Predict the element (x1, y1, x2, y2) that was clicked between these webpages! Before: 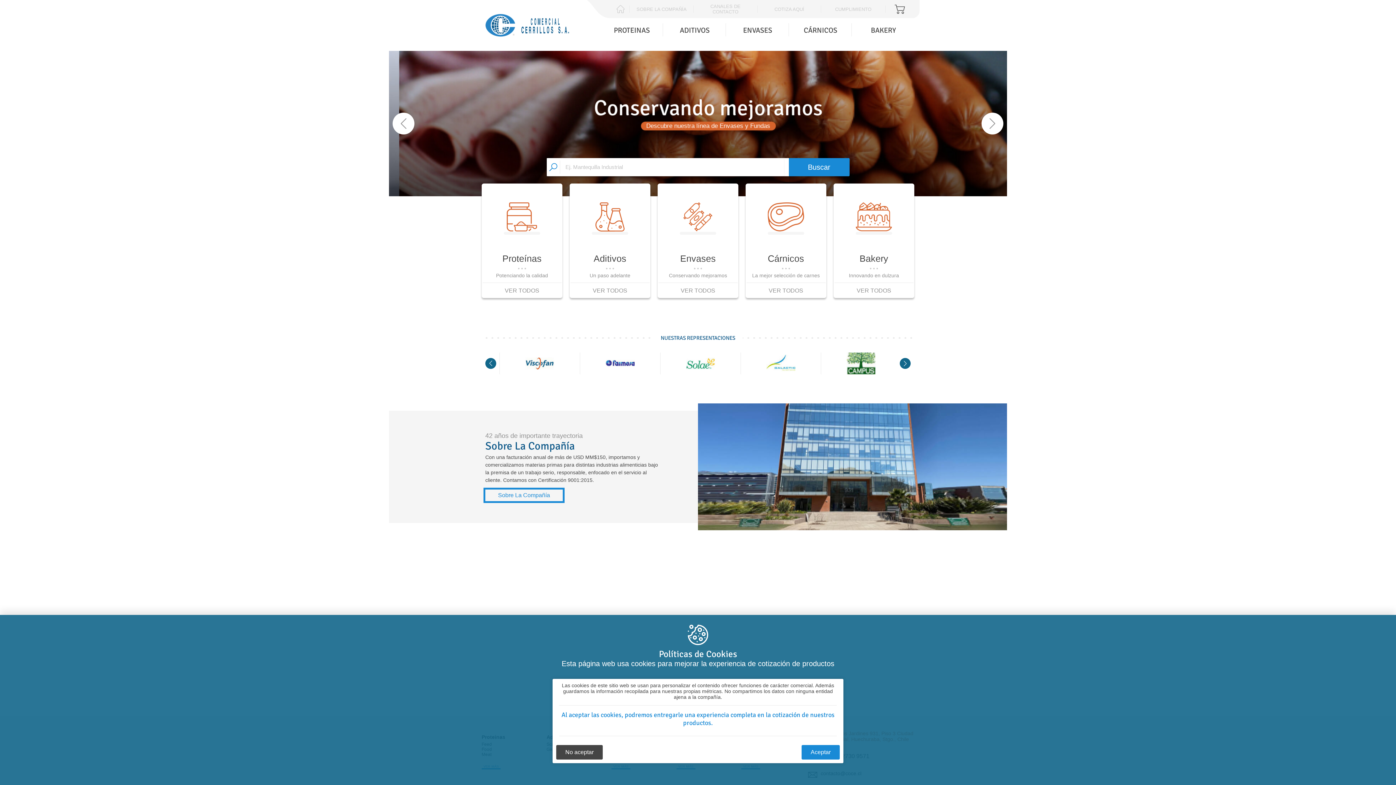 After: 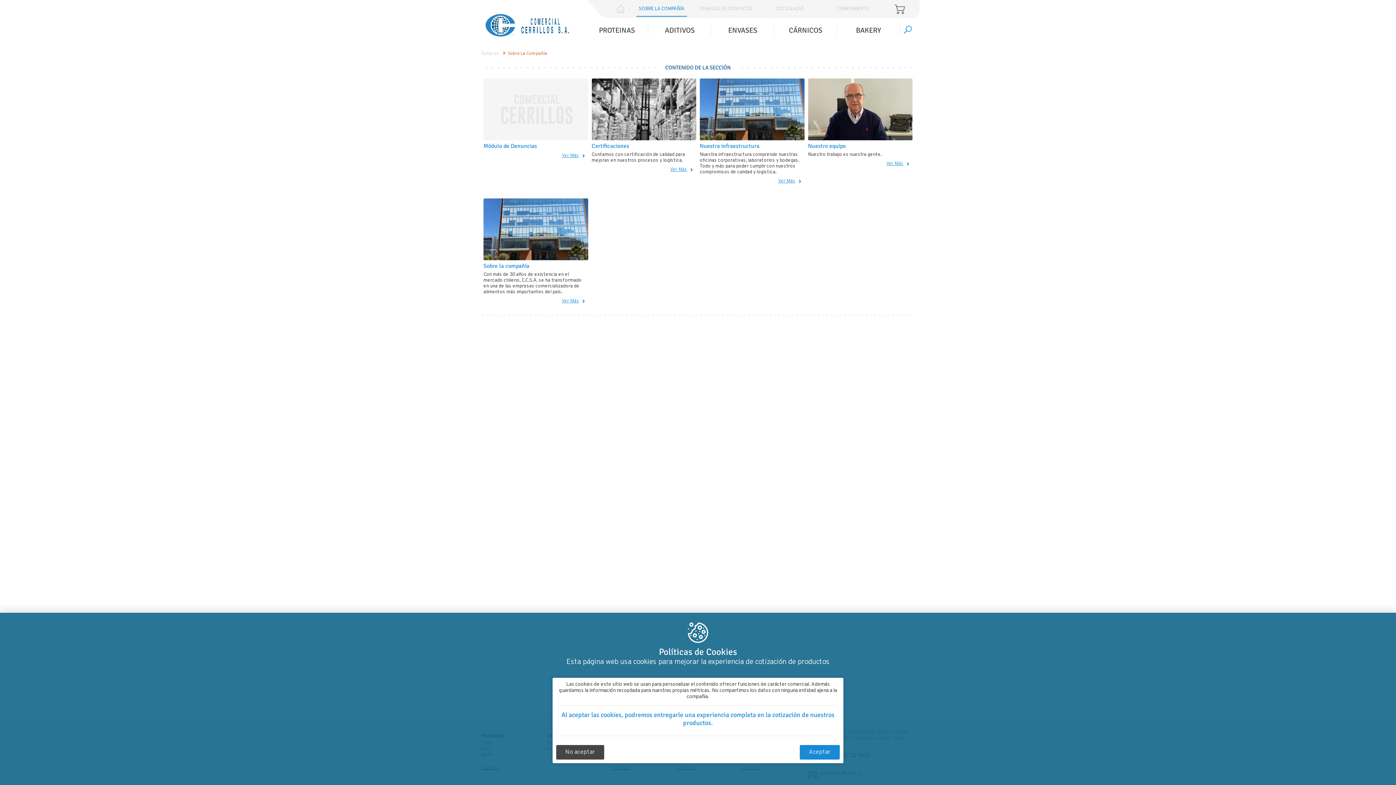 Action: bbox: (636, 6, 686, 11) label: SOBRE LA COMPAÑÍA